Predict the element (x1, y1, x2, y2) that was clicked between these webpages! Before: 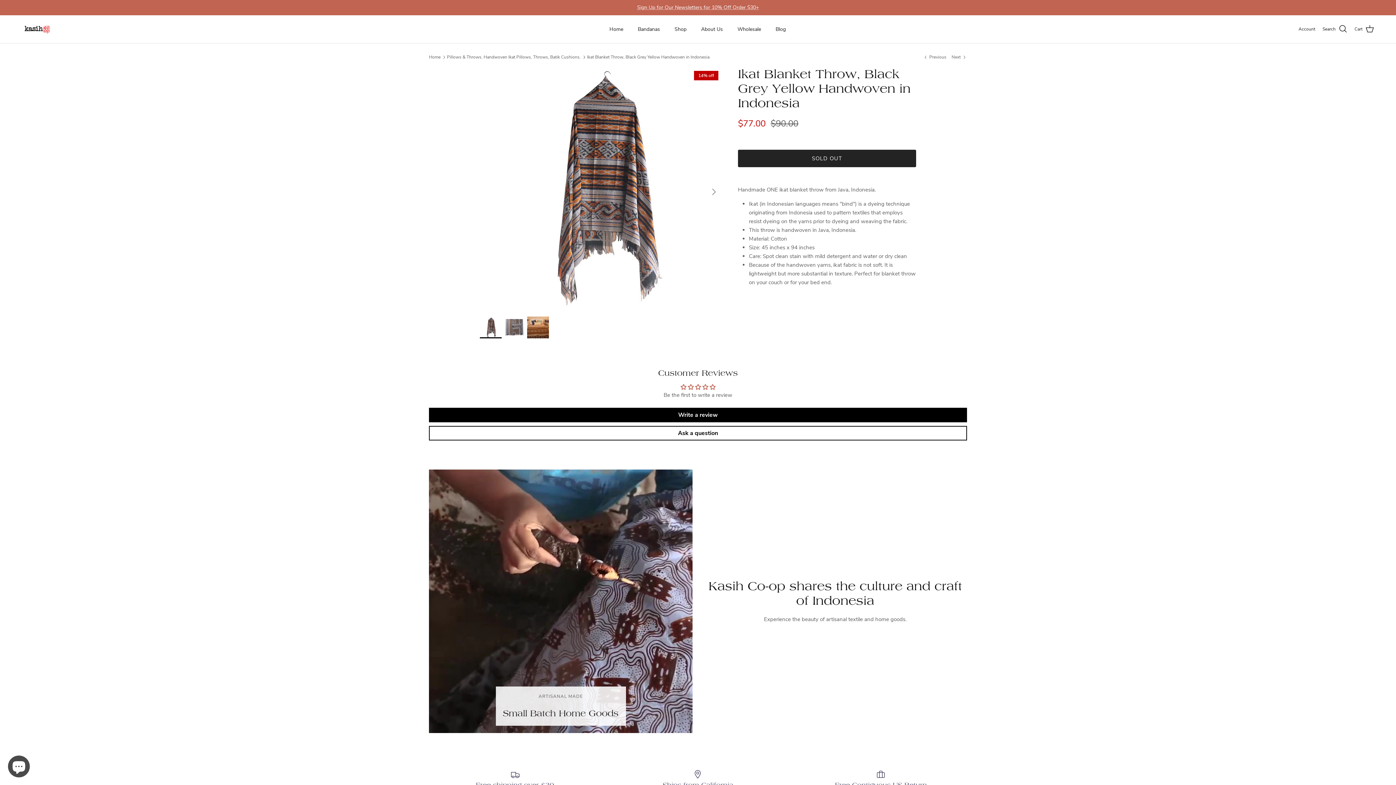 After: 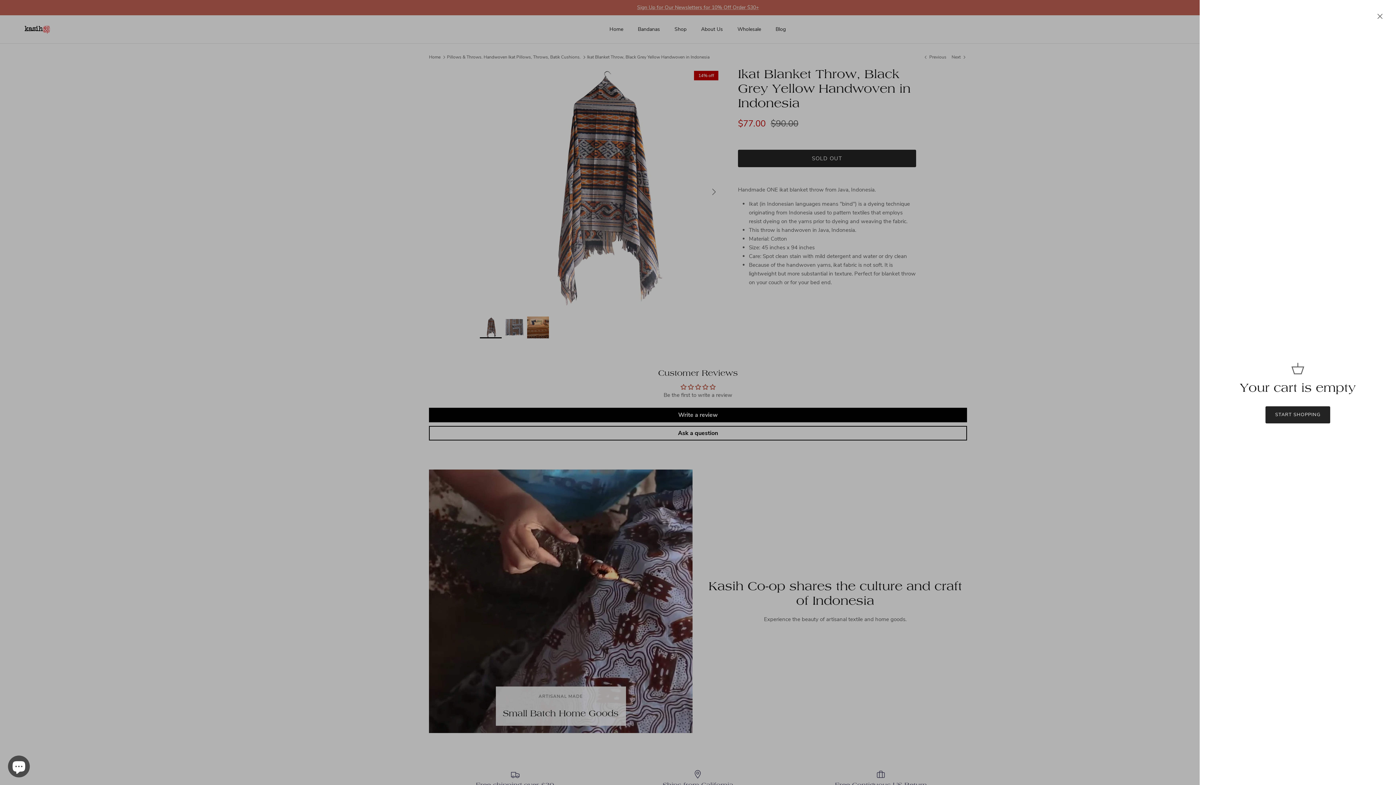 Action: label: Cart bbox: (1354, 24, 1374, 33)